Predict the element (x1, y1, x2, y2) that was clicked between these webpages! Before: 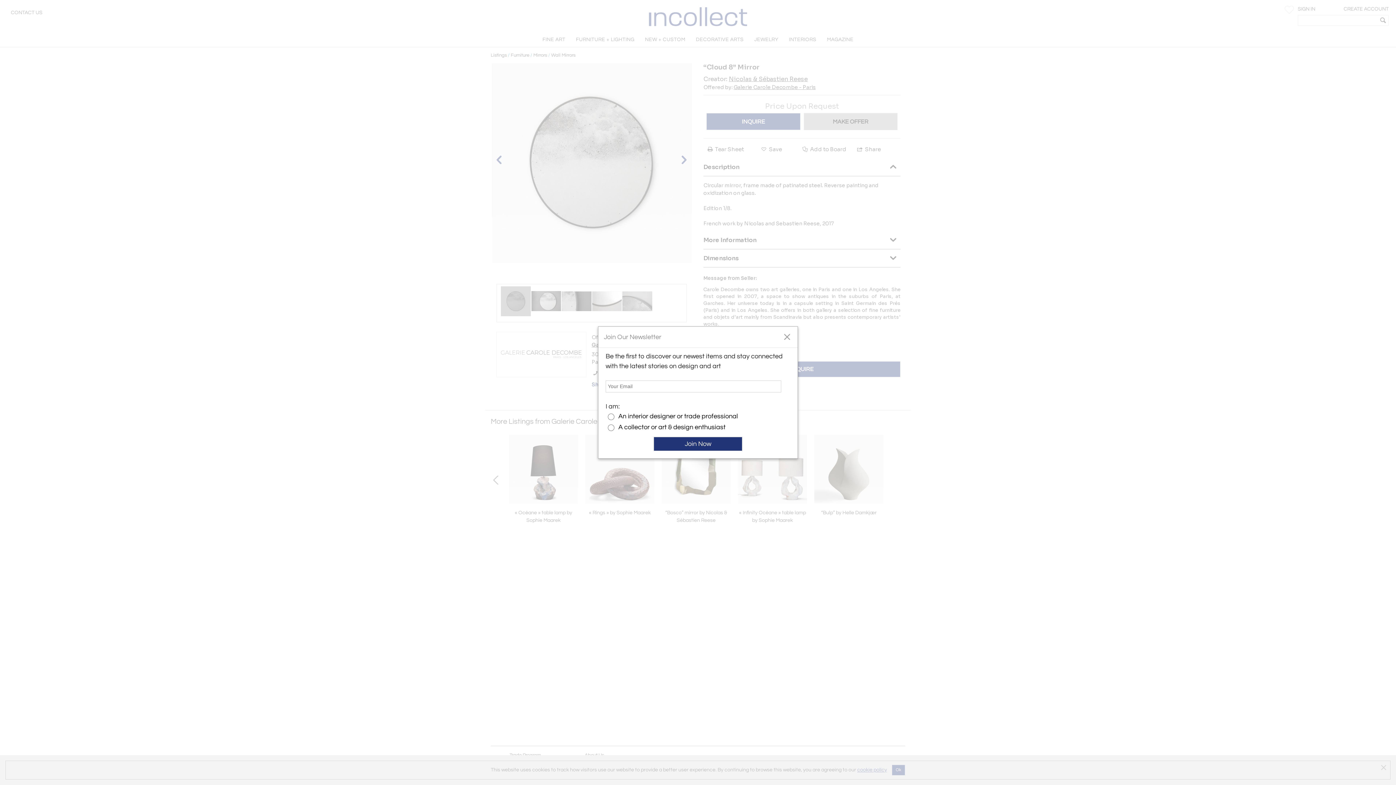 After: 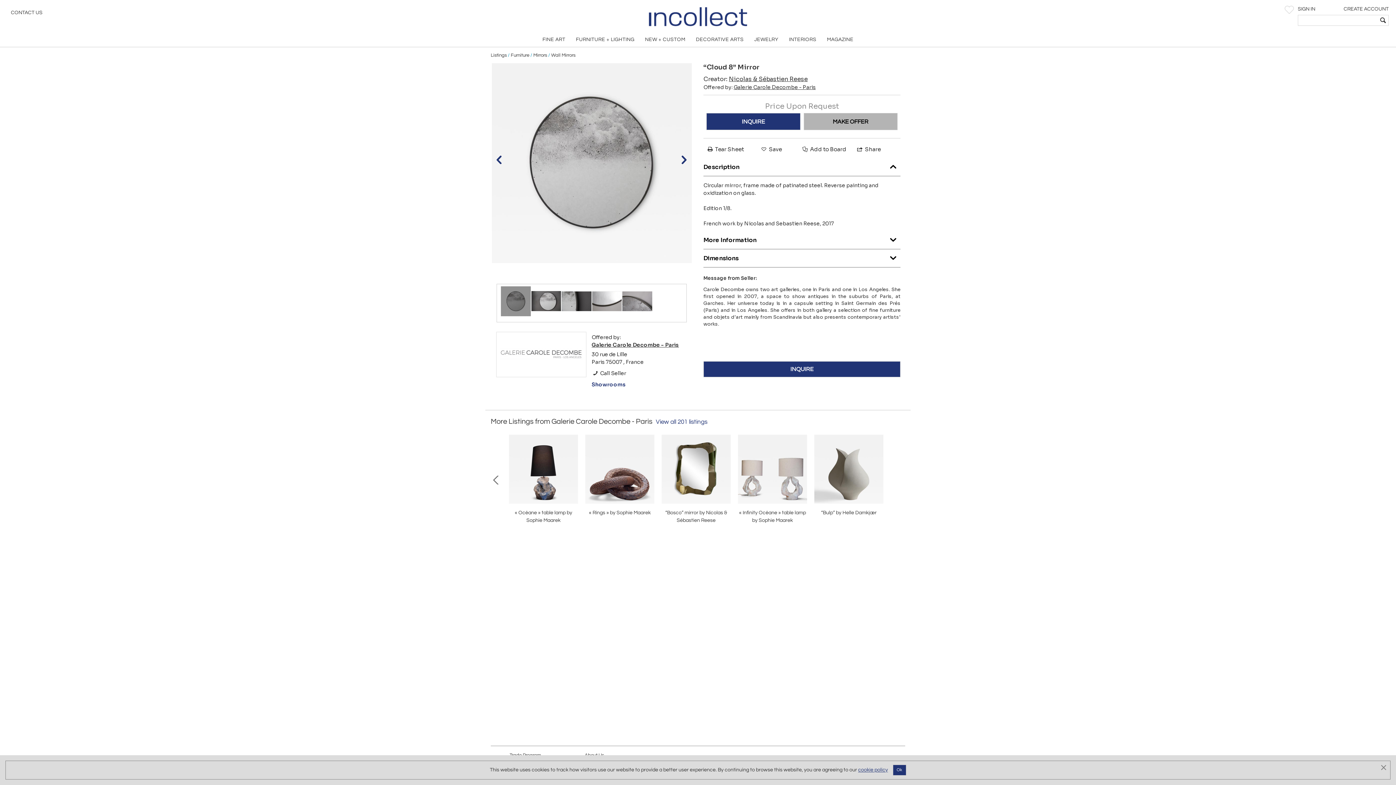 Action: label: close bbox: (783, 333, 790, 340)